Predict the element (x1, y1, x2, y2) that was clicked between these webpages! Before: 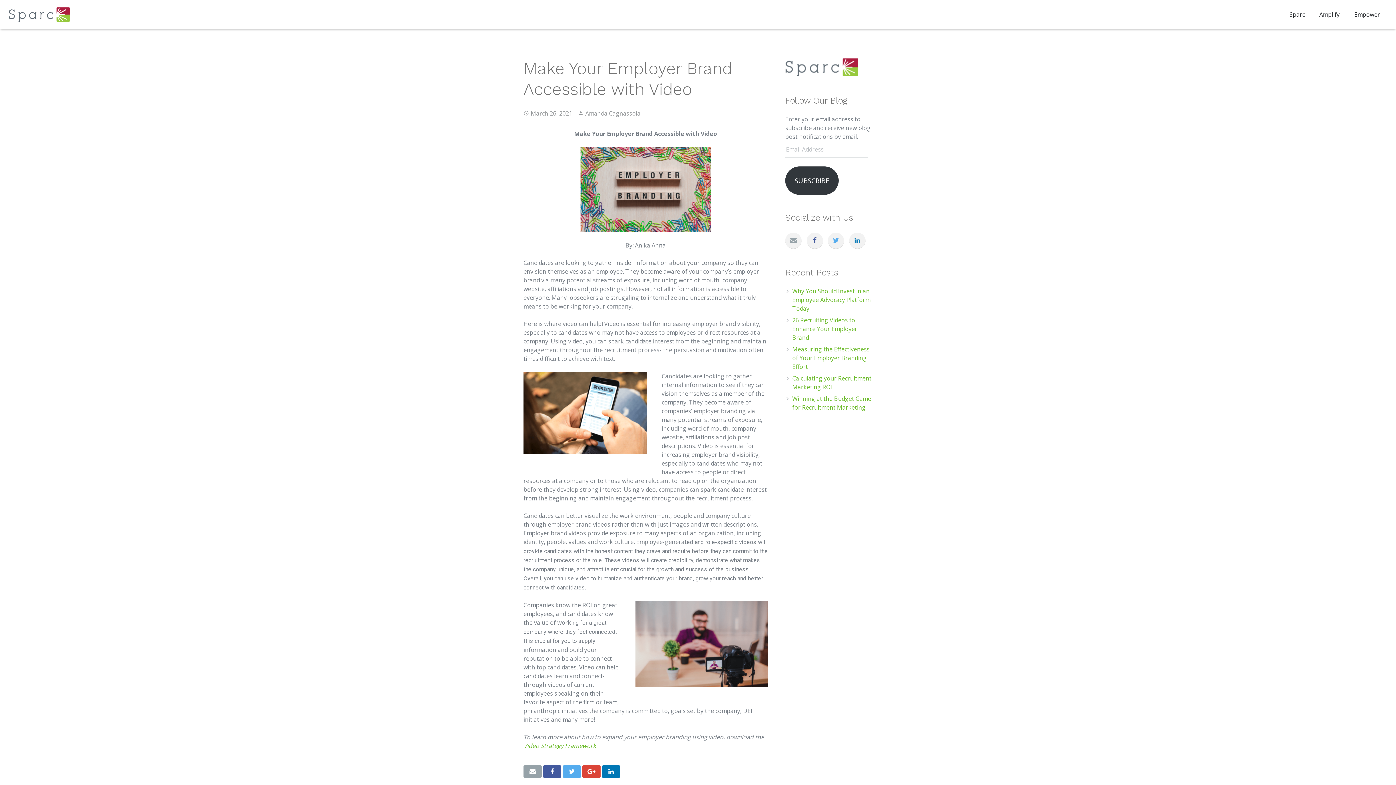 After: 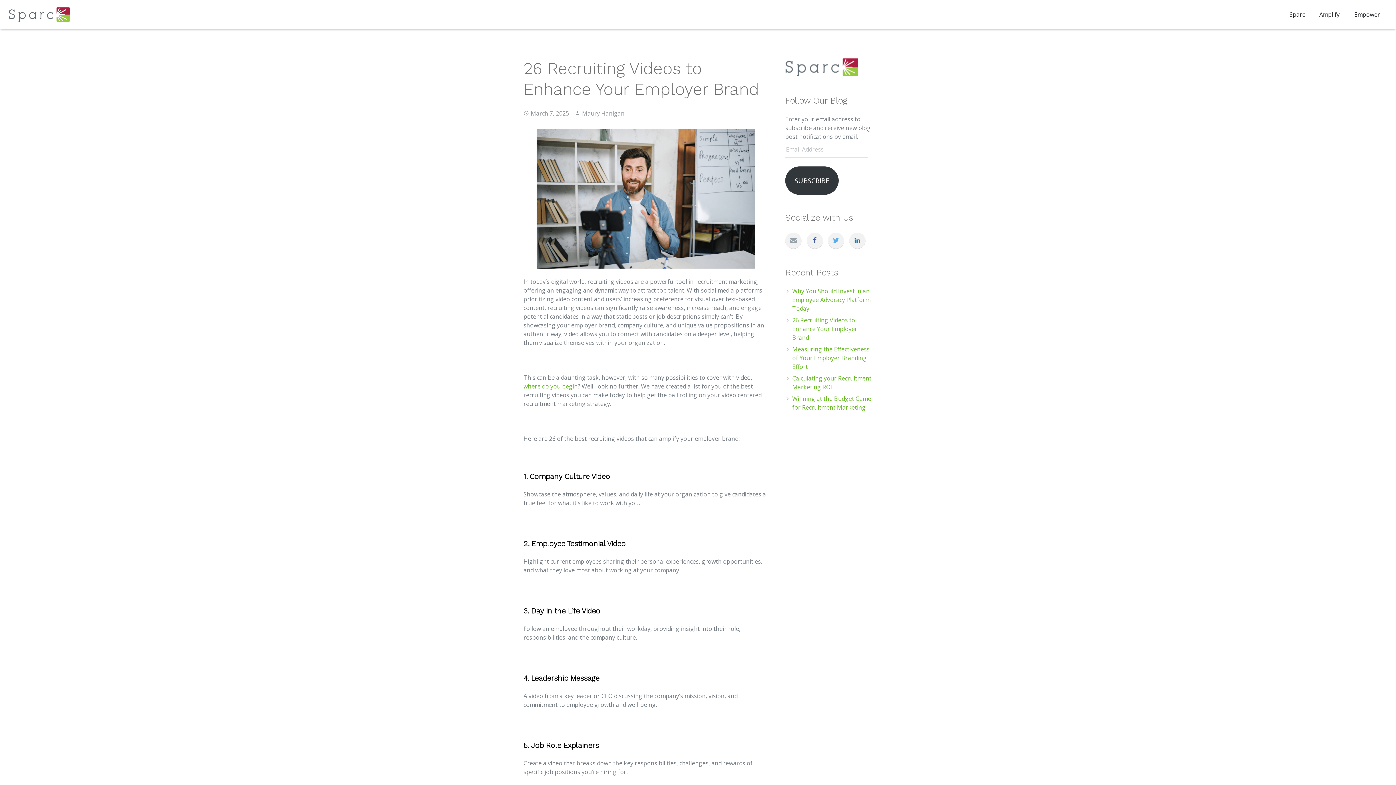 Action: label: 26 Recruiting Videos to Enhance Your Employer Brand bbox: (792, 316, 857, 341)